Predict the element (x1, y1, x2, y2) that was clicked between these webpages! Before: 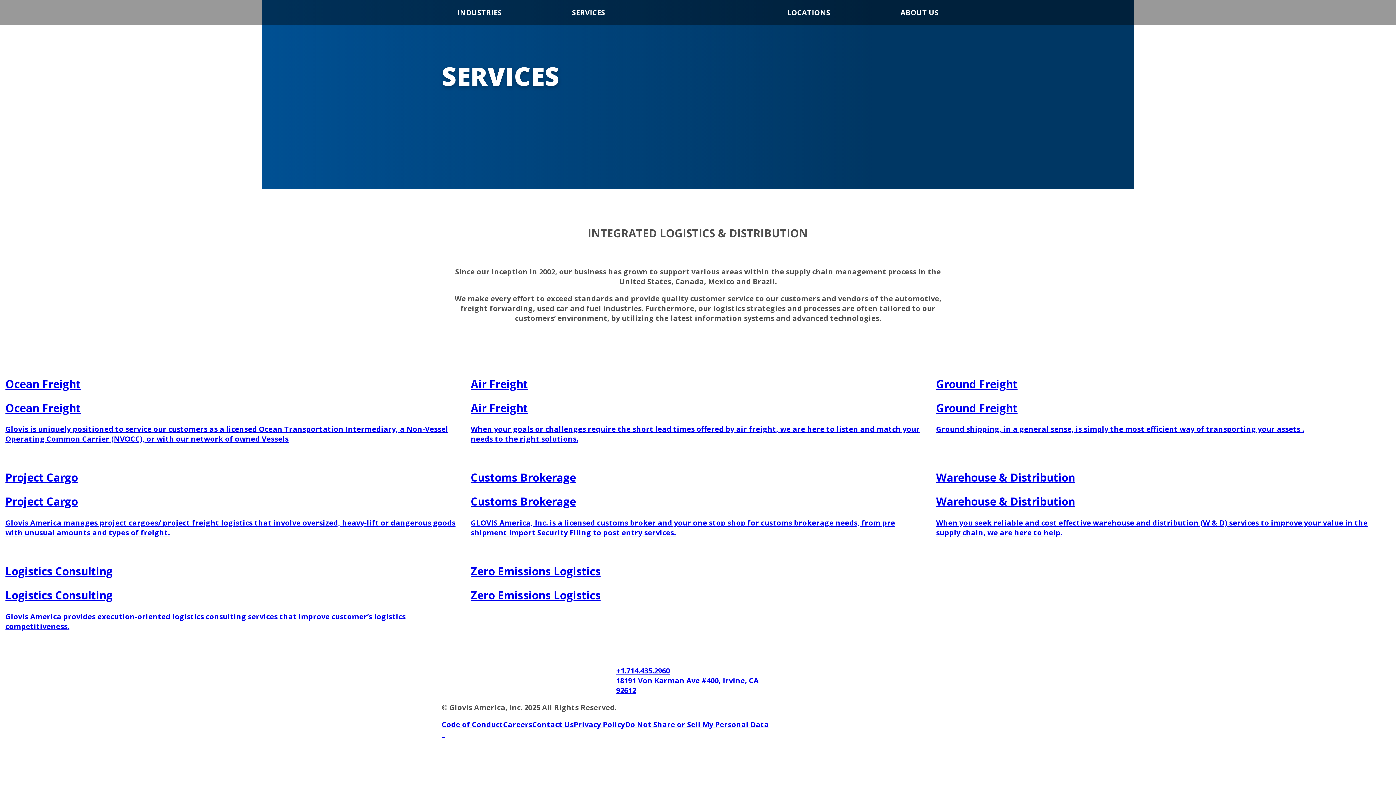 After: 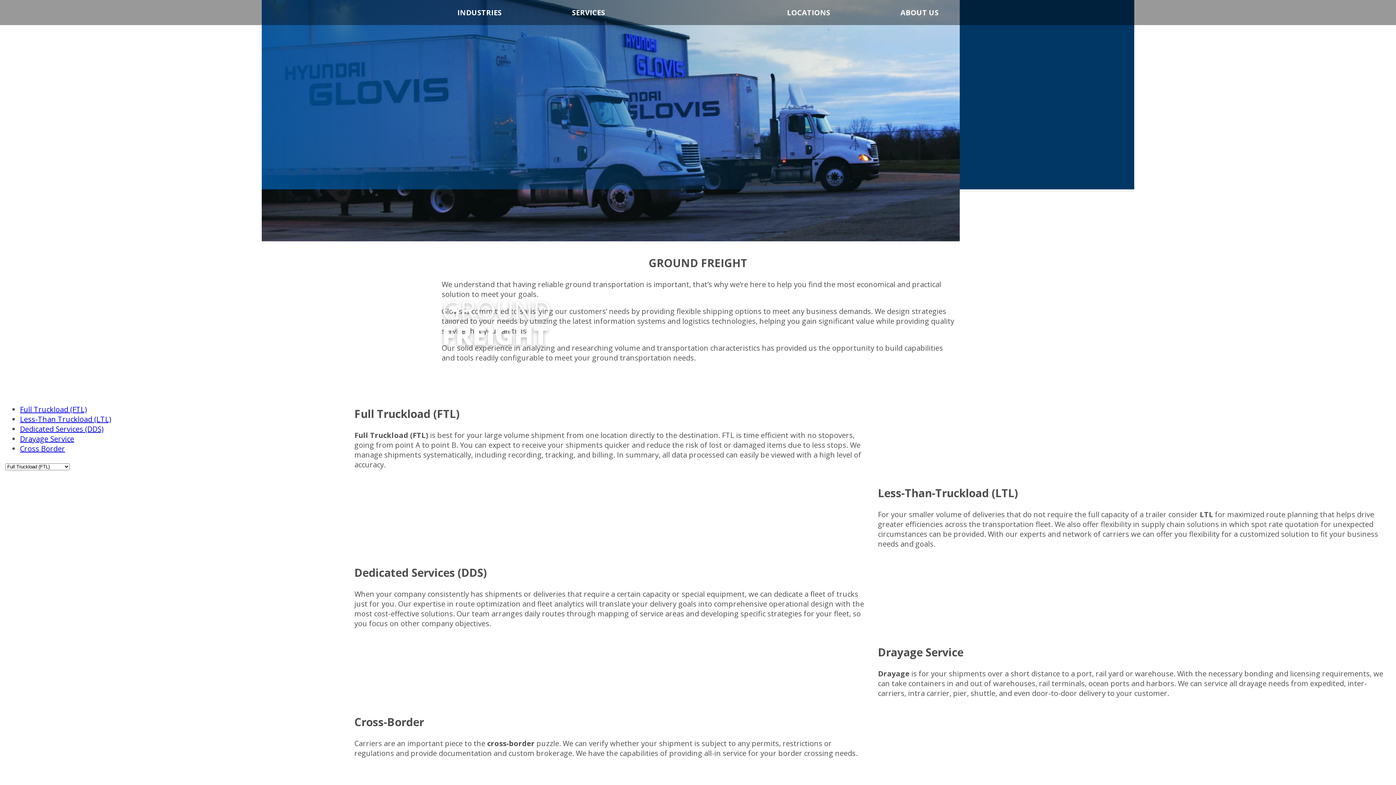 Action: bbox: (936, 357, 1390, 434) label: Ground Freight
Ground Freight

Ground shipping, in a general sense, is simply the most efficient way of transporting your assets .